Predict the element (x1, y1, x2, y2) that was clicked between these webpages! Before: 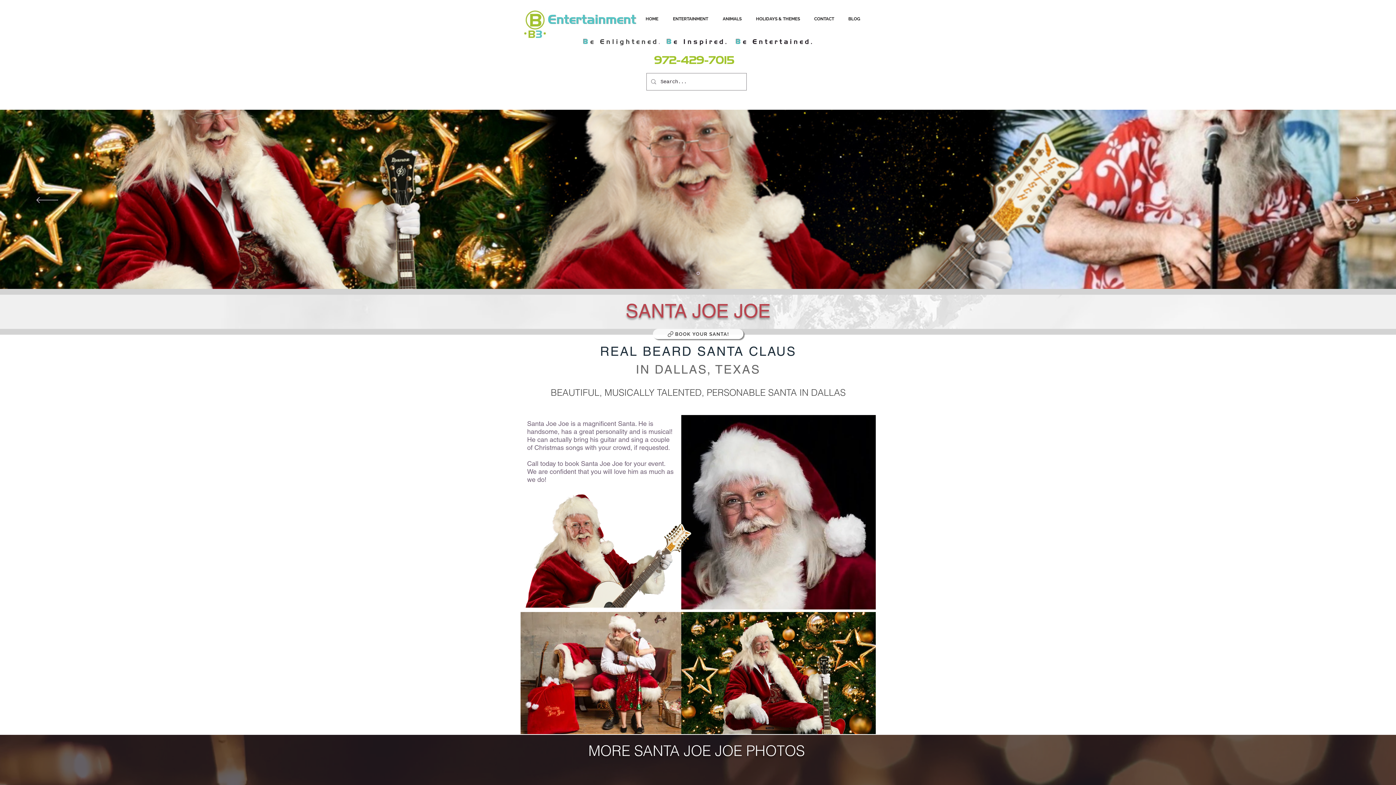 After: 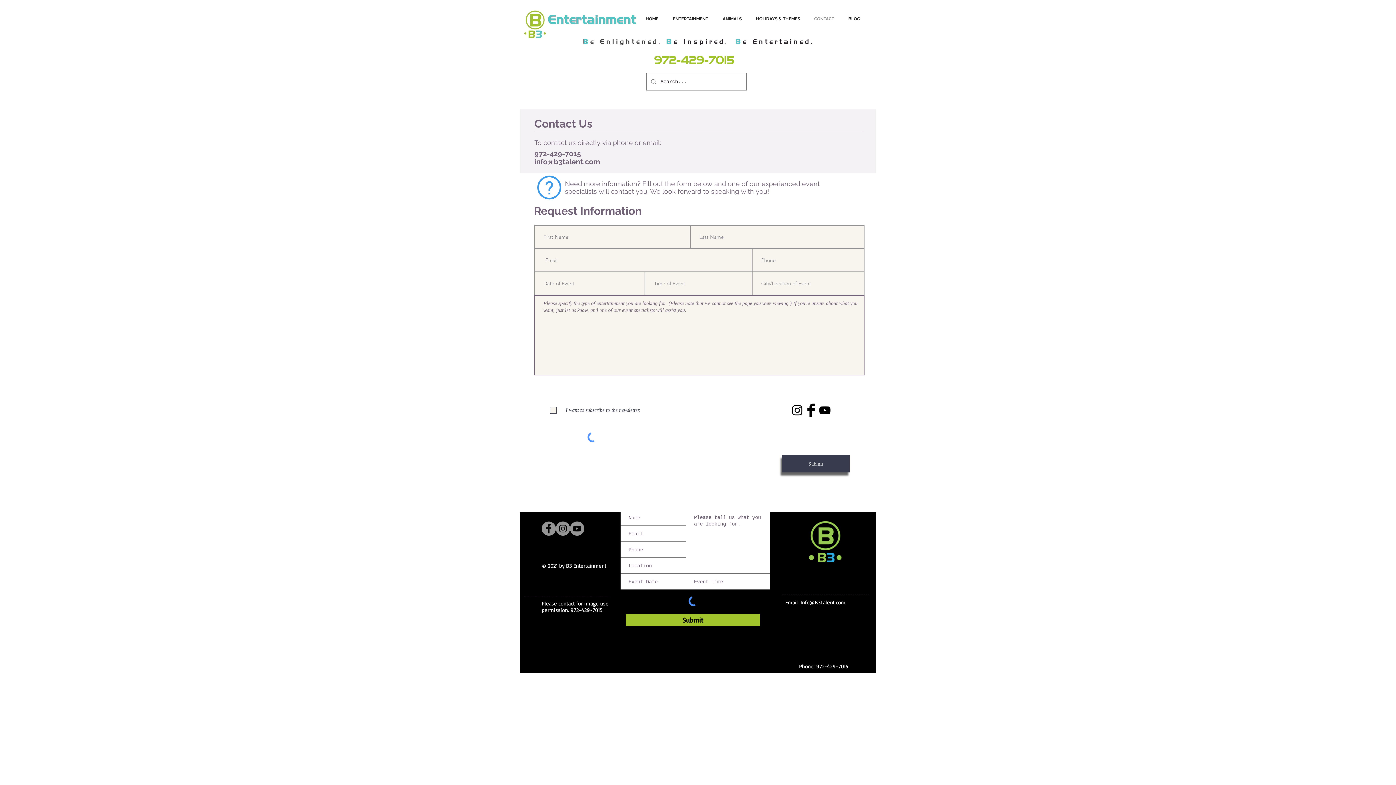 Action: label: BOOK YOUR SANTA! bbox: (653, 329, 743, 339)